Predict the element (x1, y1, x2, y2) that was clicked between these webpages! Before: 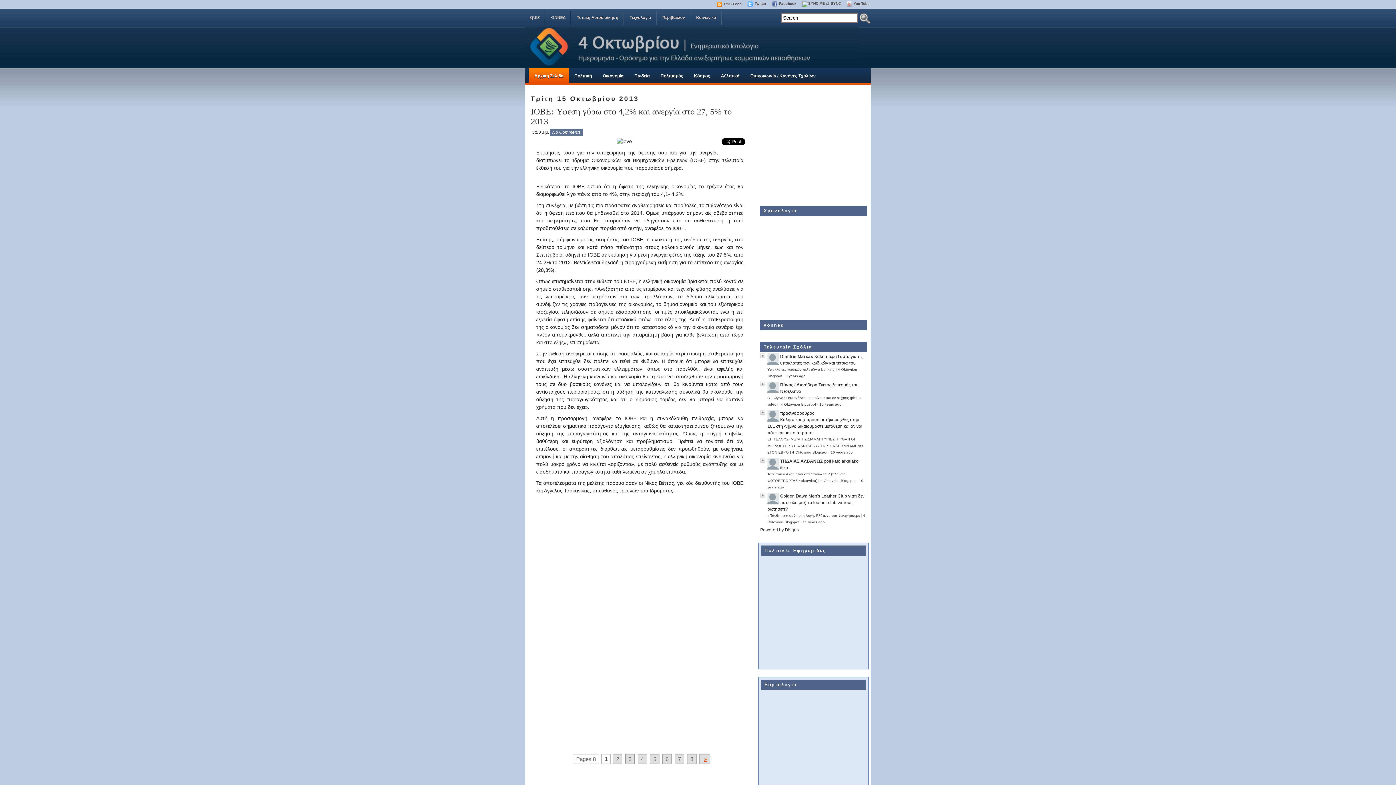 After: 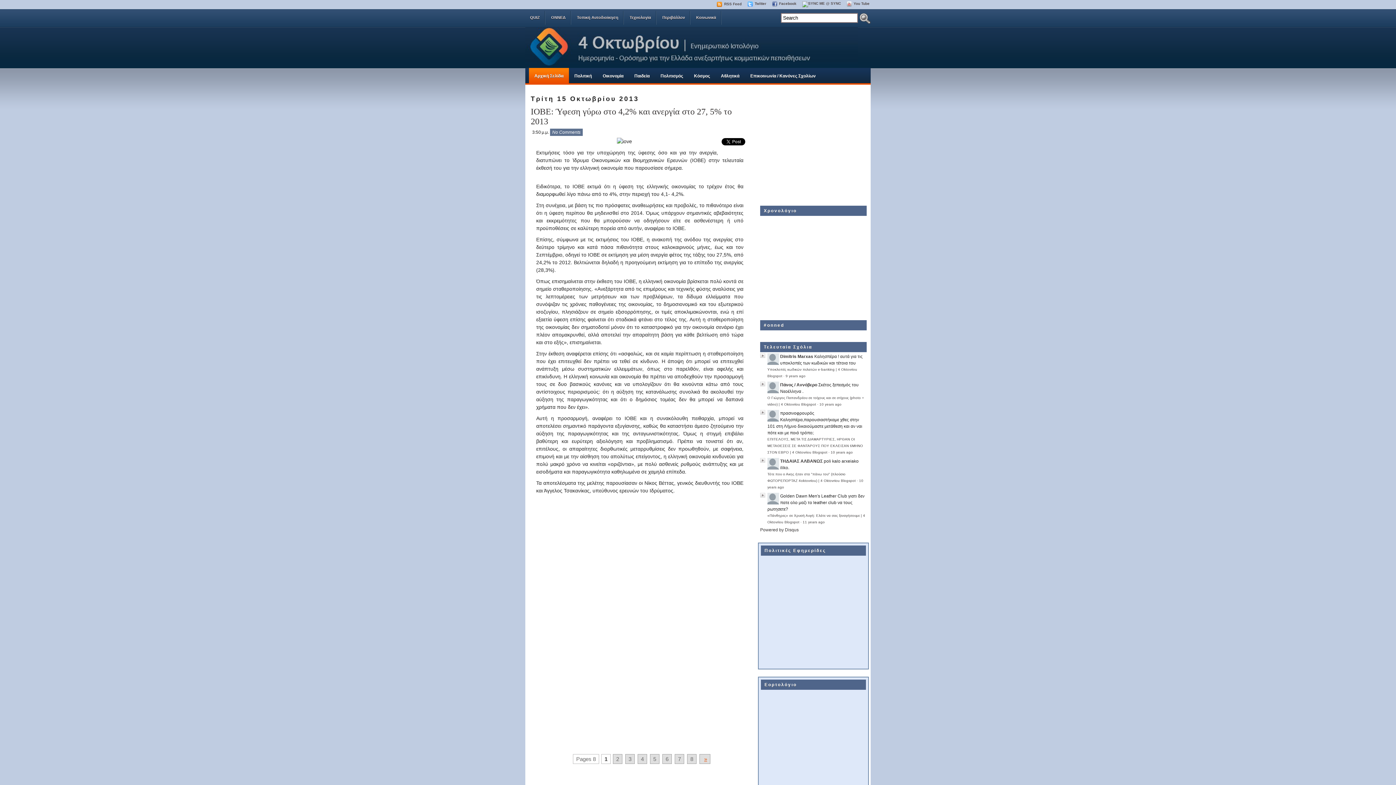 Action: bbox: (798, 0, 841, 7)